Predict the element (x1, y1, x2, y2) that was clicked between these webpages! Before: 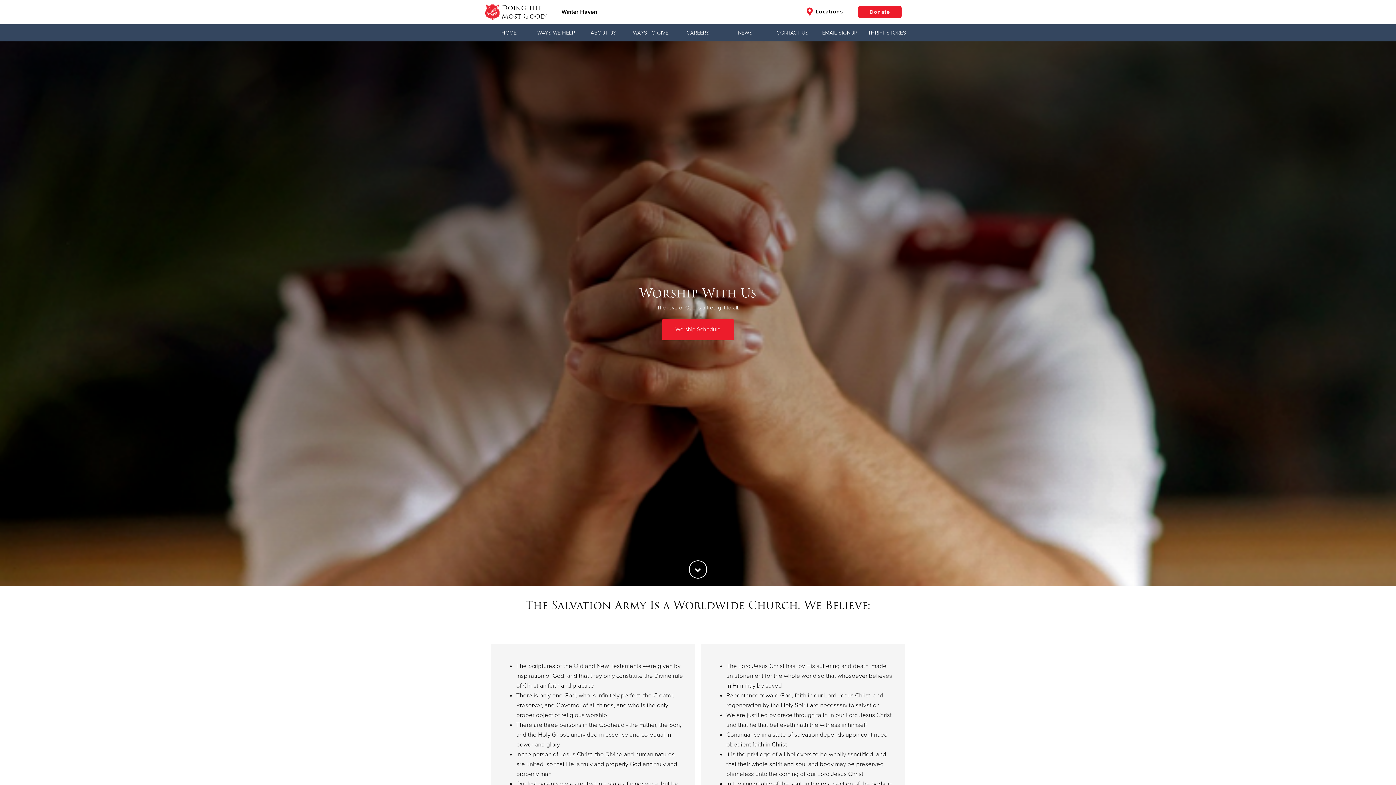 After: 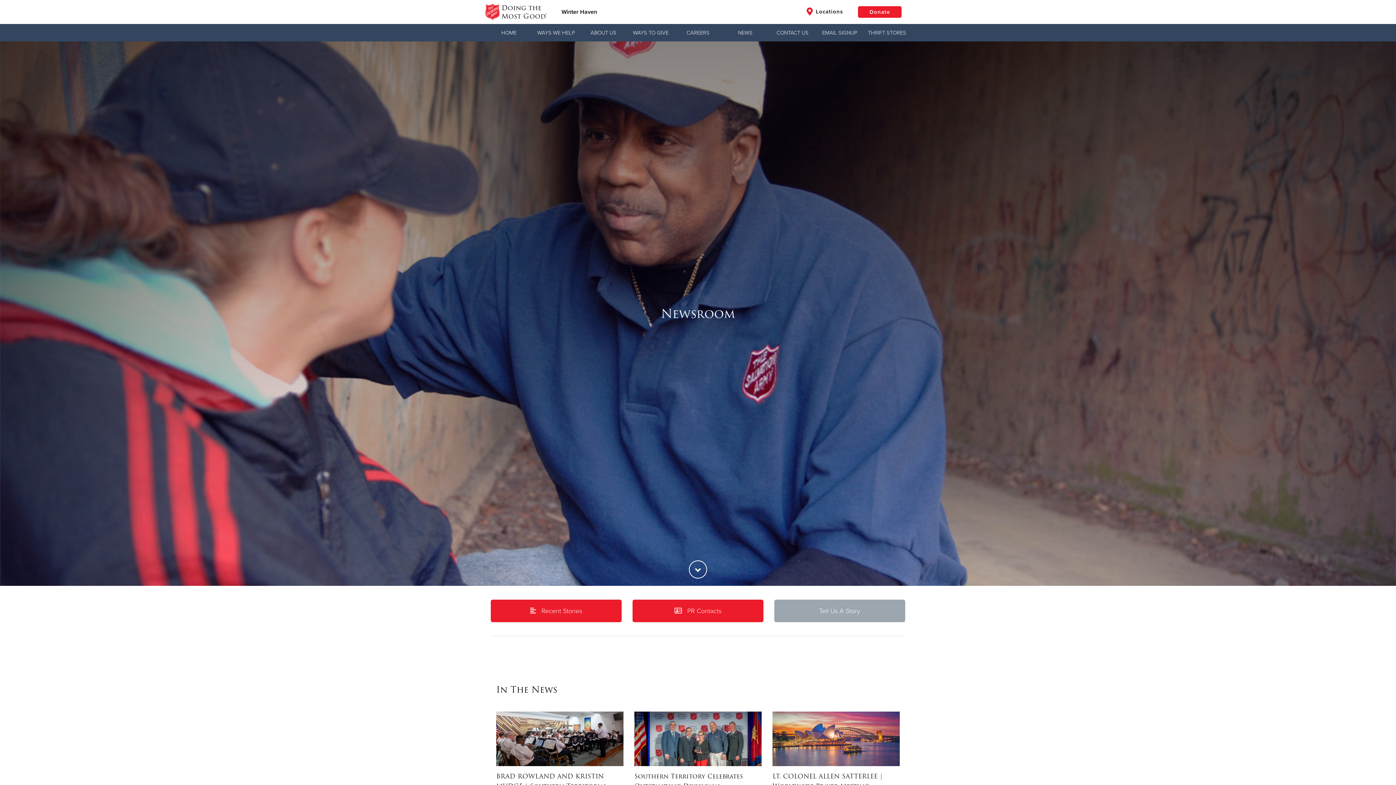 Action: bbox: (721, 24, 769, 41) label: NEWS